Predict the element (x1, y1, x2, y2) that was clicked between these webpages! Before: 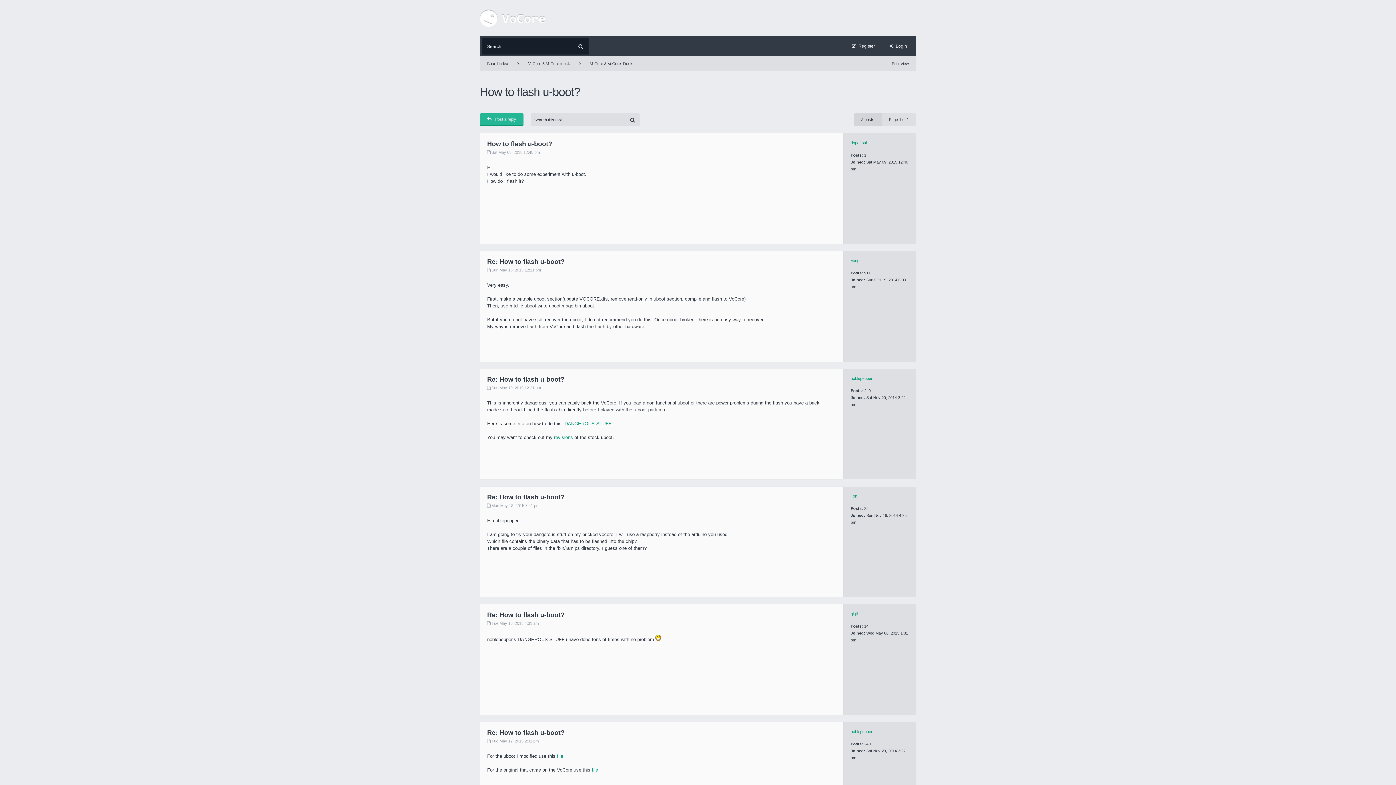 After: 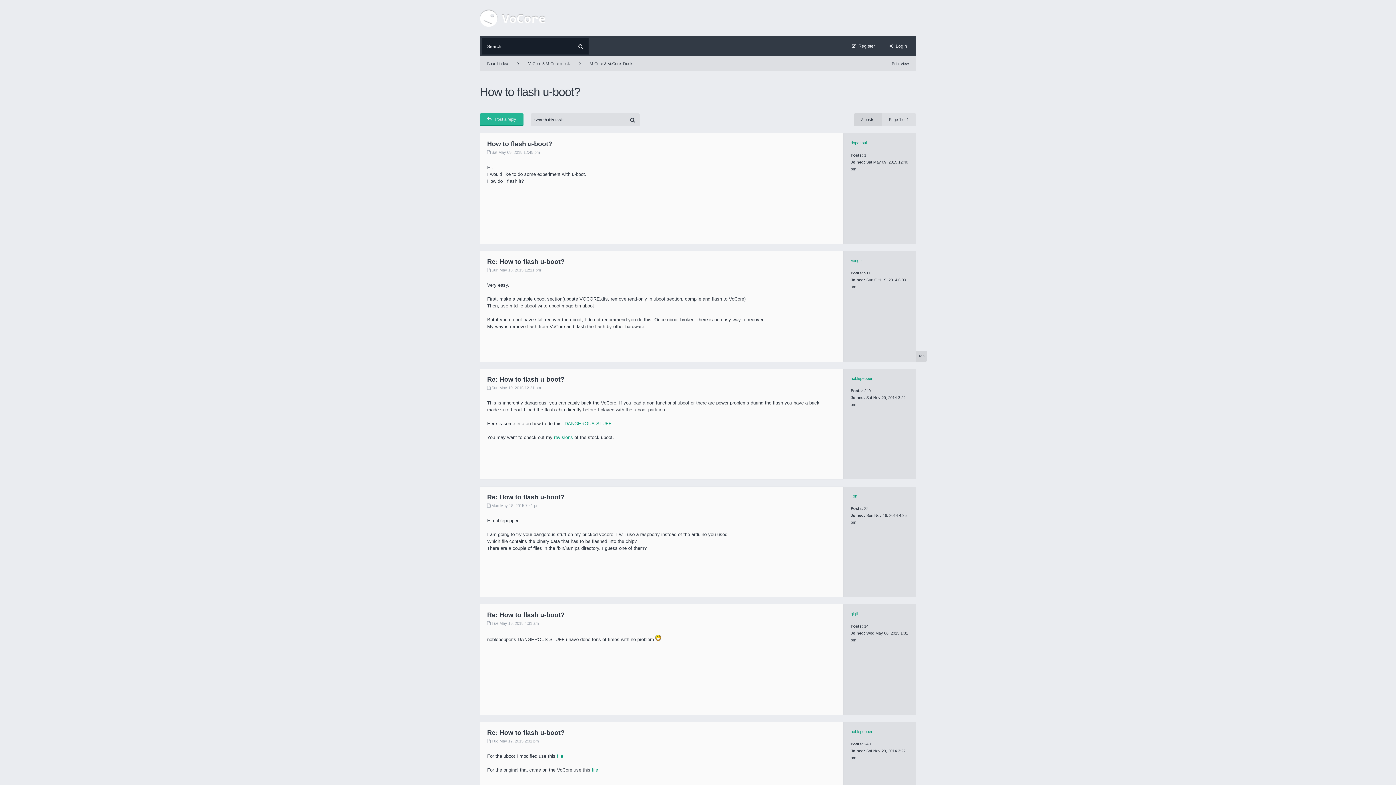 Action: label: Top bbox: (916, 350, 927, 361)